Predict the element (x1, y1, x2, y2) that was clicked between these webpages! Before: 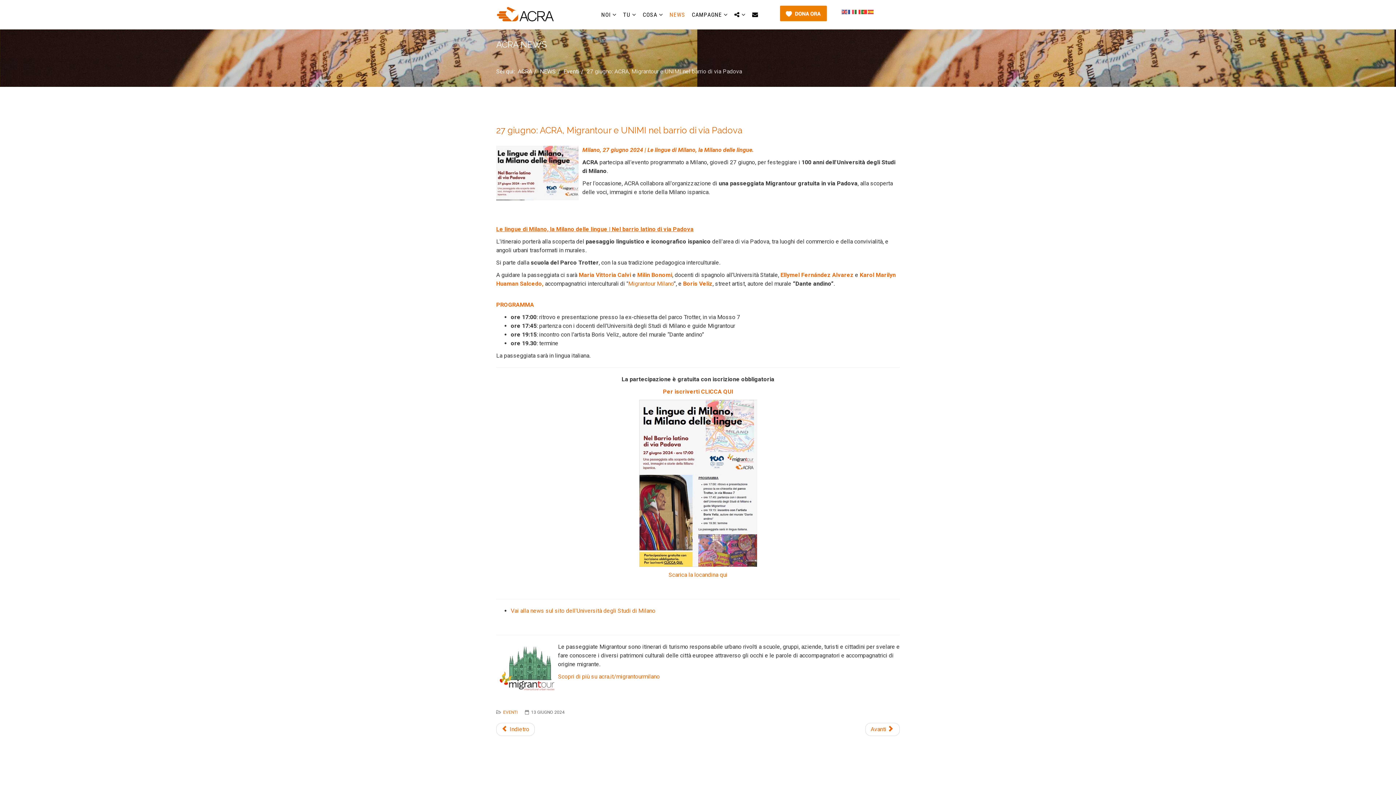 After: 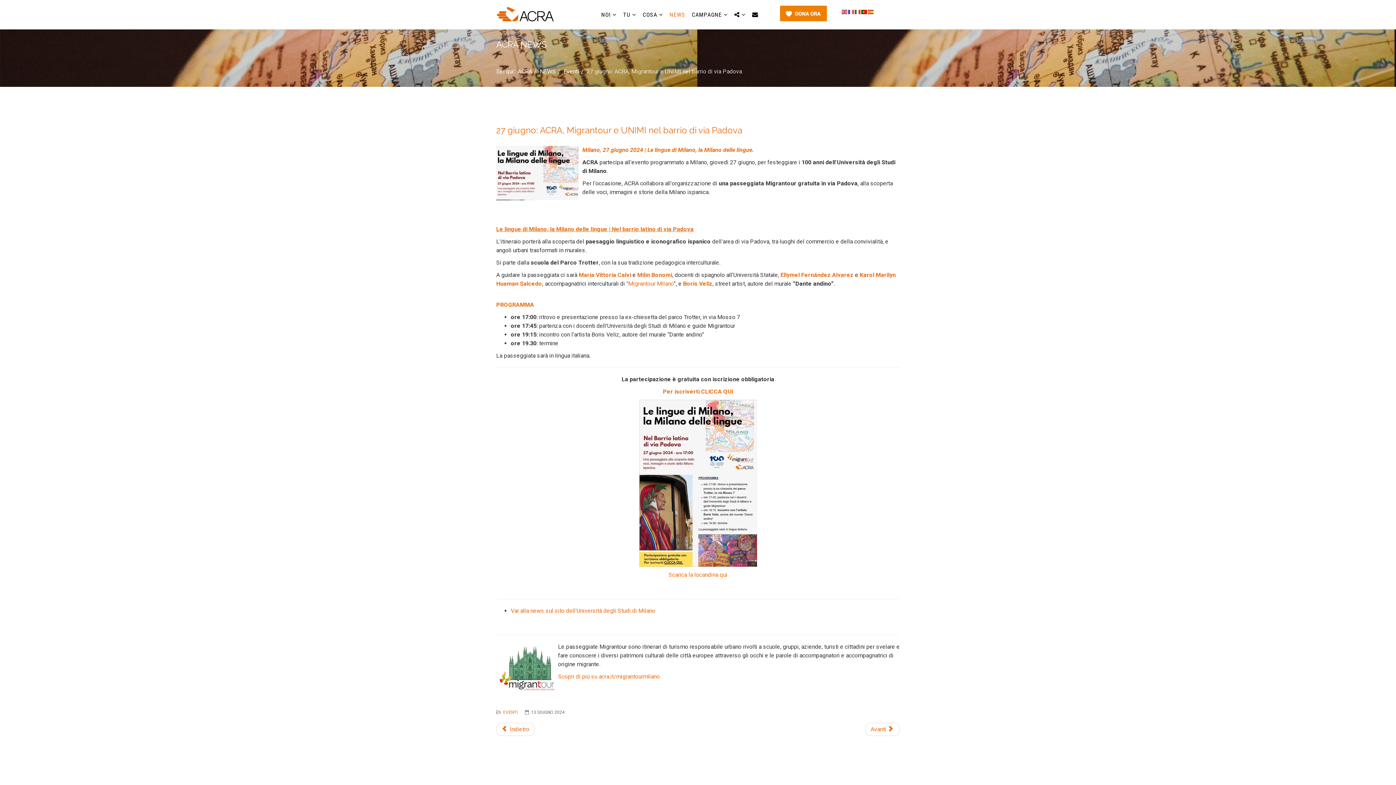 Action: bbox: (861, 8, 868, 14)